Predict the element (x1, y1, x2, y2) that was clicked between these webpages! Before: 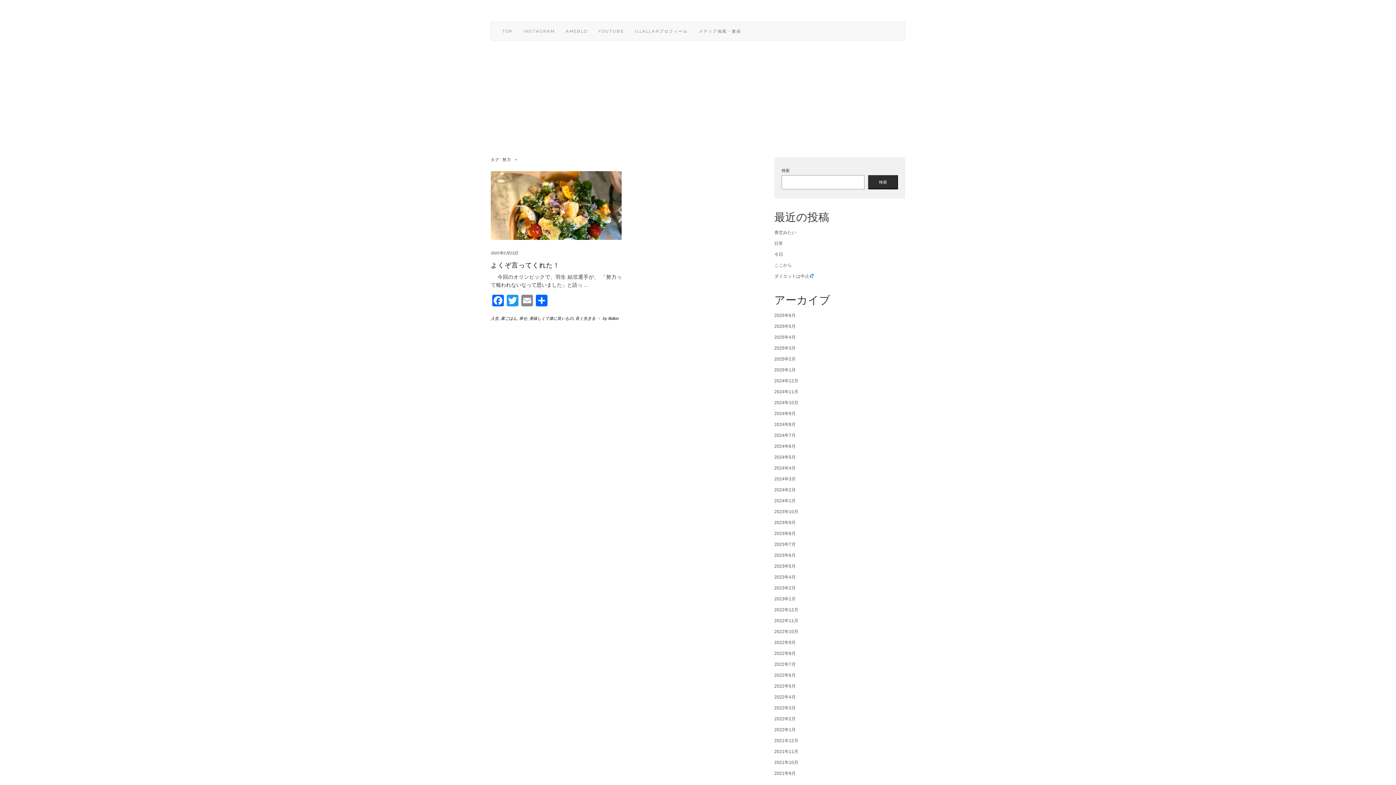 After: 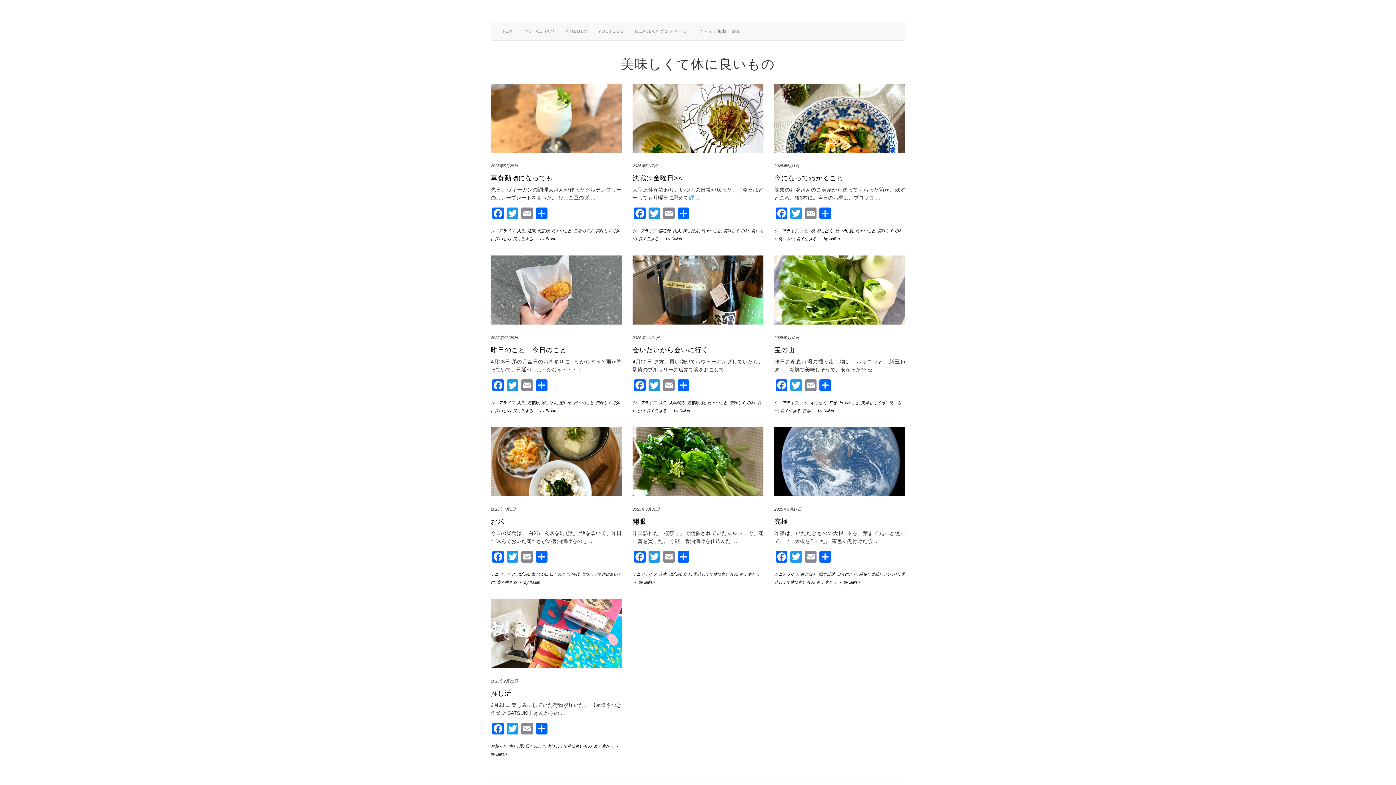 Action: label: 美味しくて体に良いもの bbox: (529, 316, 573, 320)